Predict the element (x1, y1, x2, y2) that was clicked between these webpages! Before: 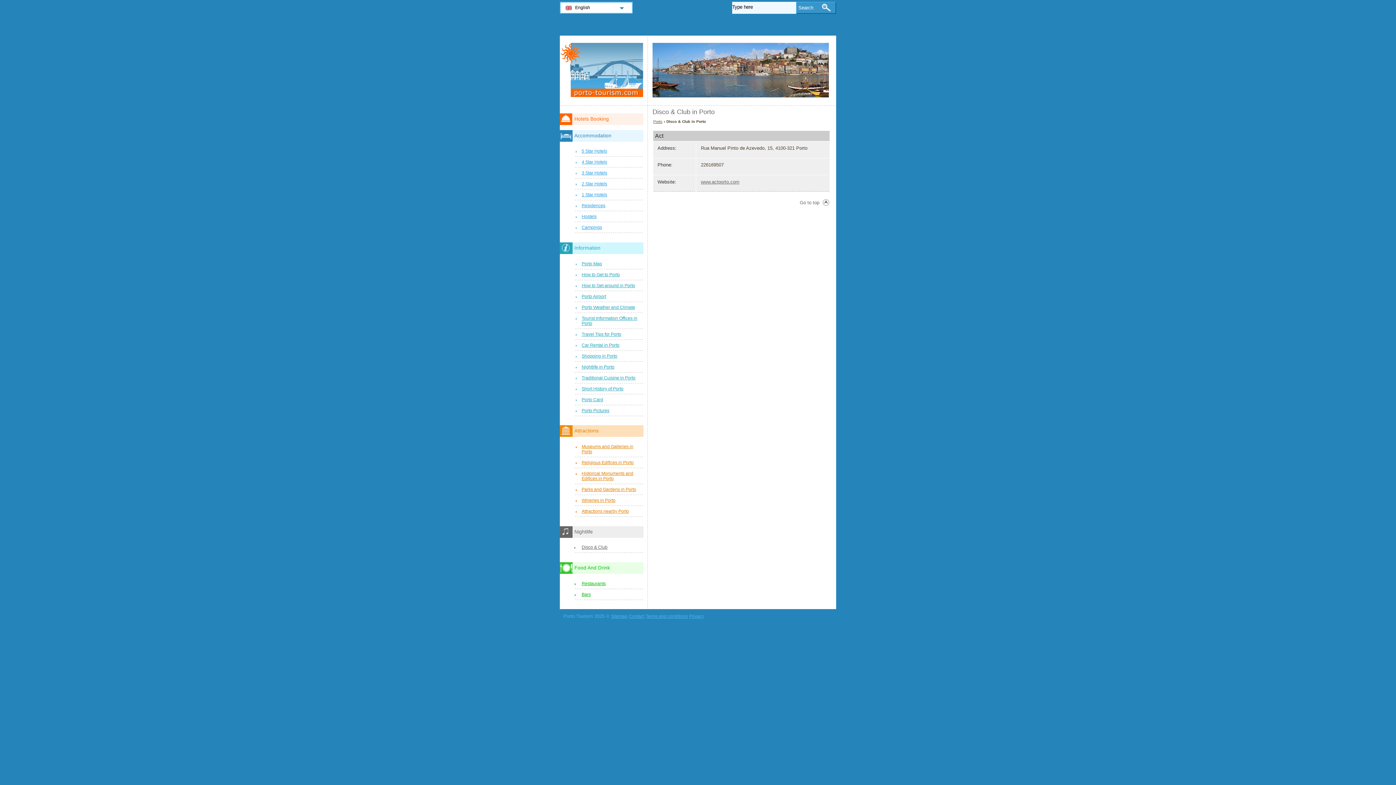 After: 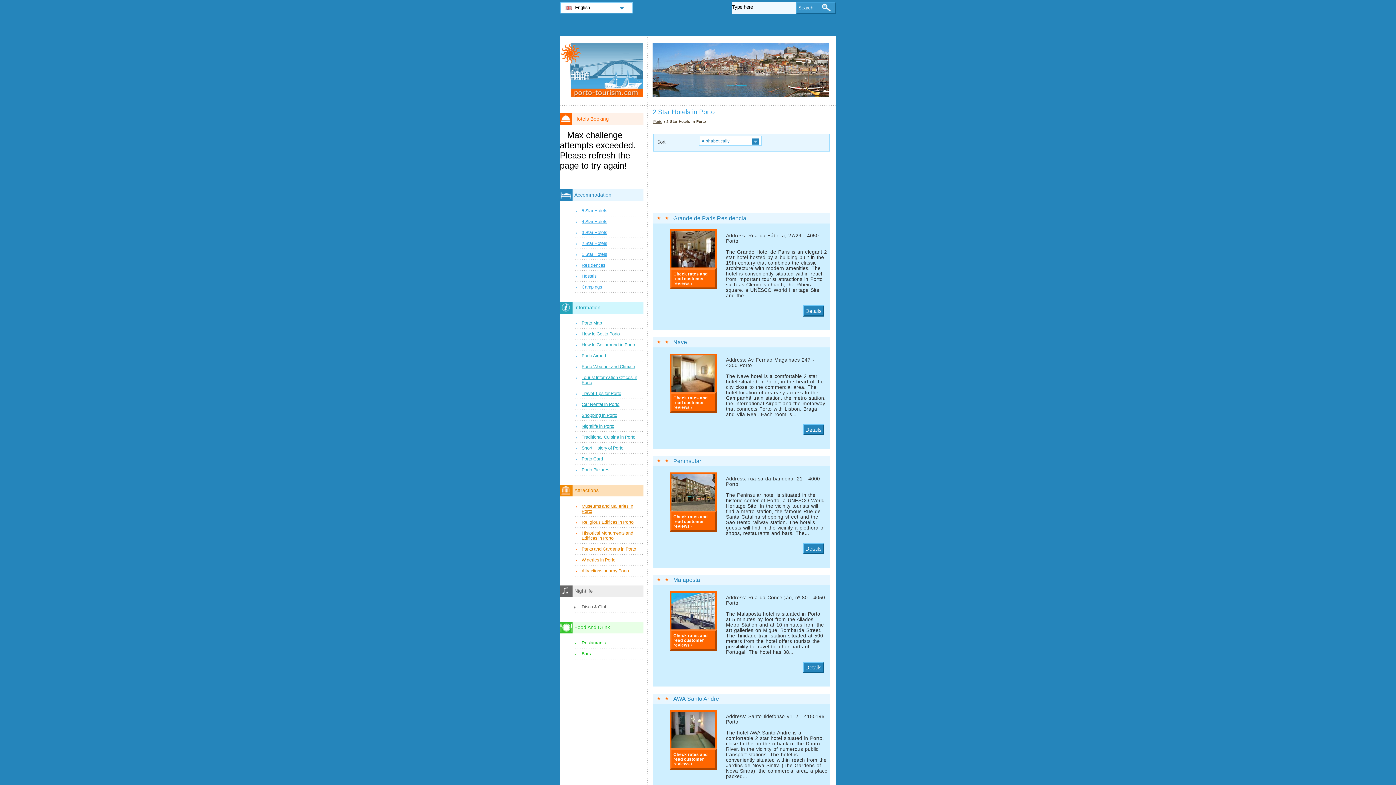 Action: label: 2 Star Hotels bbox: (574, 180, 643, 189)